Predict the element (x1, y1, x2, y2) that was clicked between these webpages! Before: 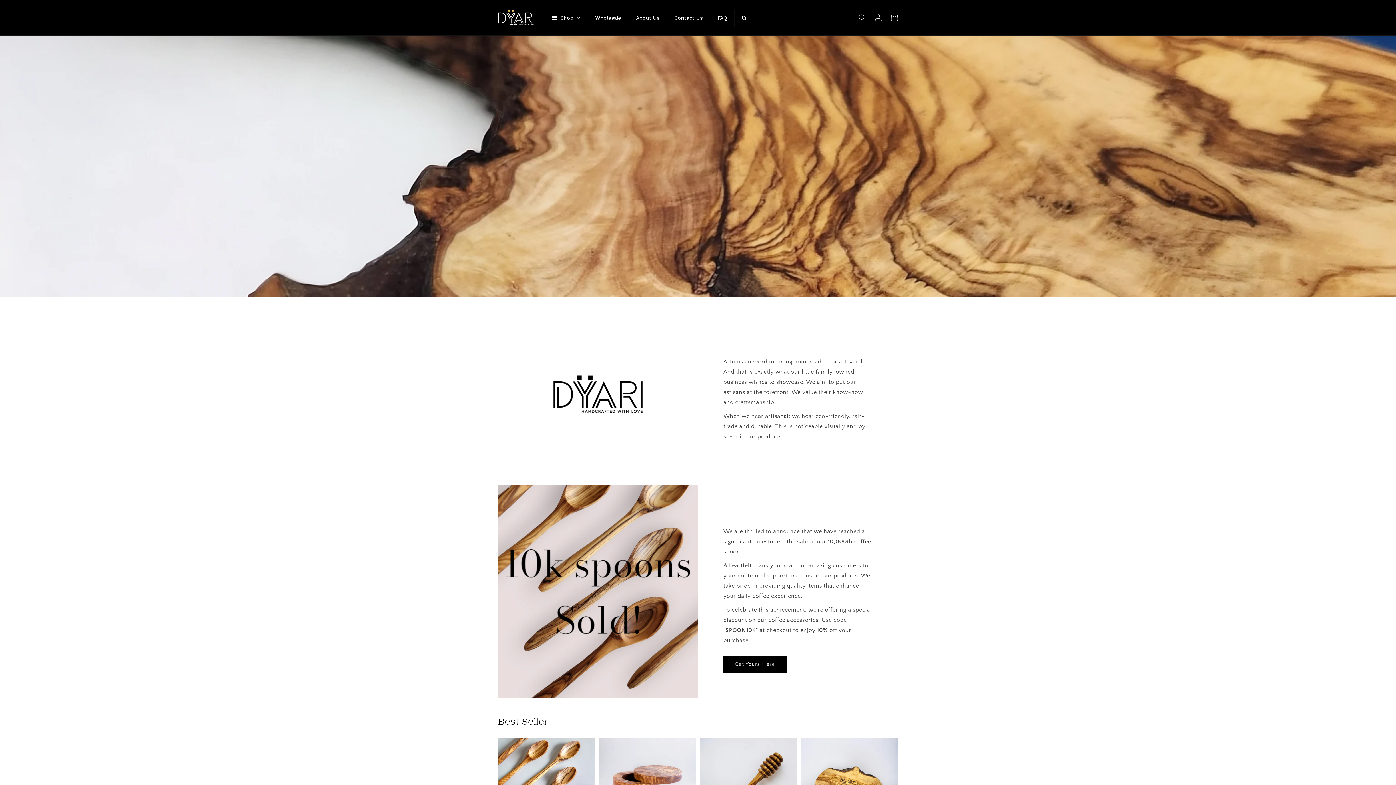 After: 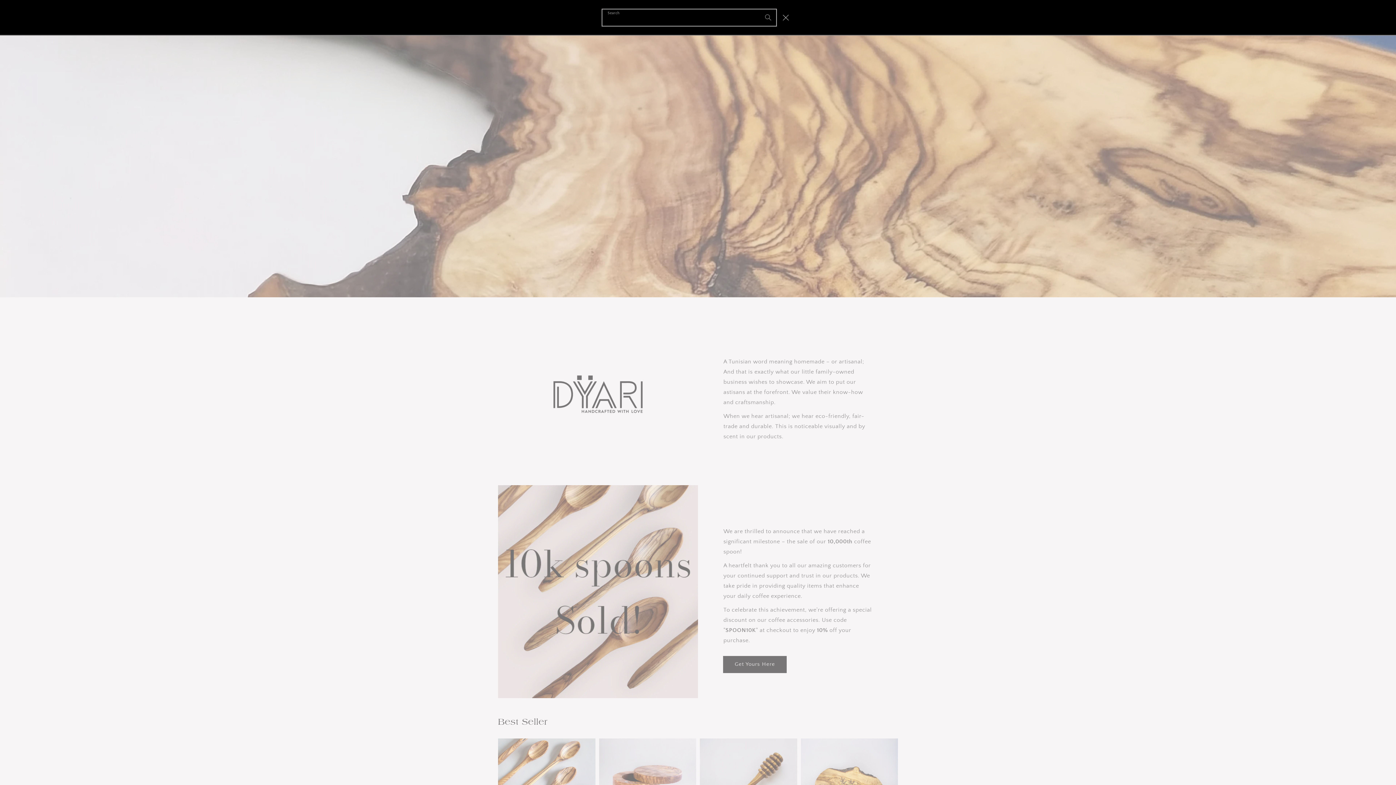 Action: bbox: (854, 9, 870, 25) label: Search